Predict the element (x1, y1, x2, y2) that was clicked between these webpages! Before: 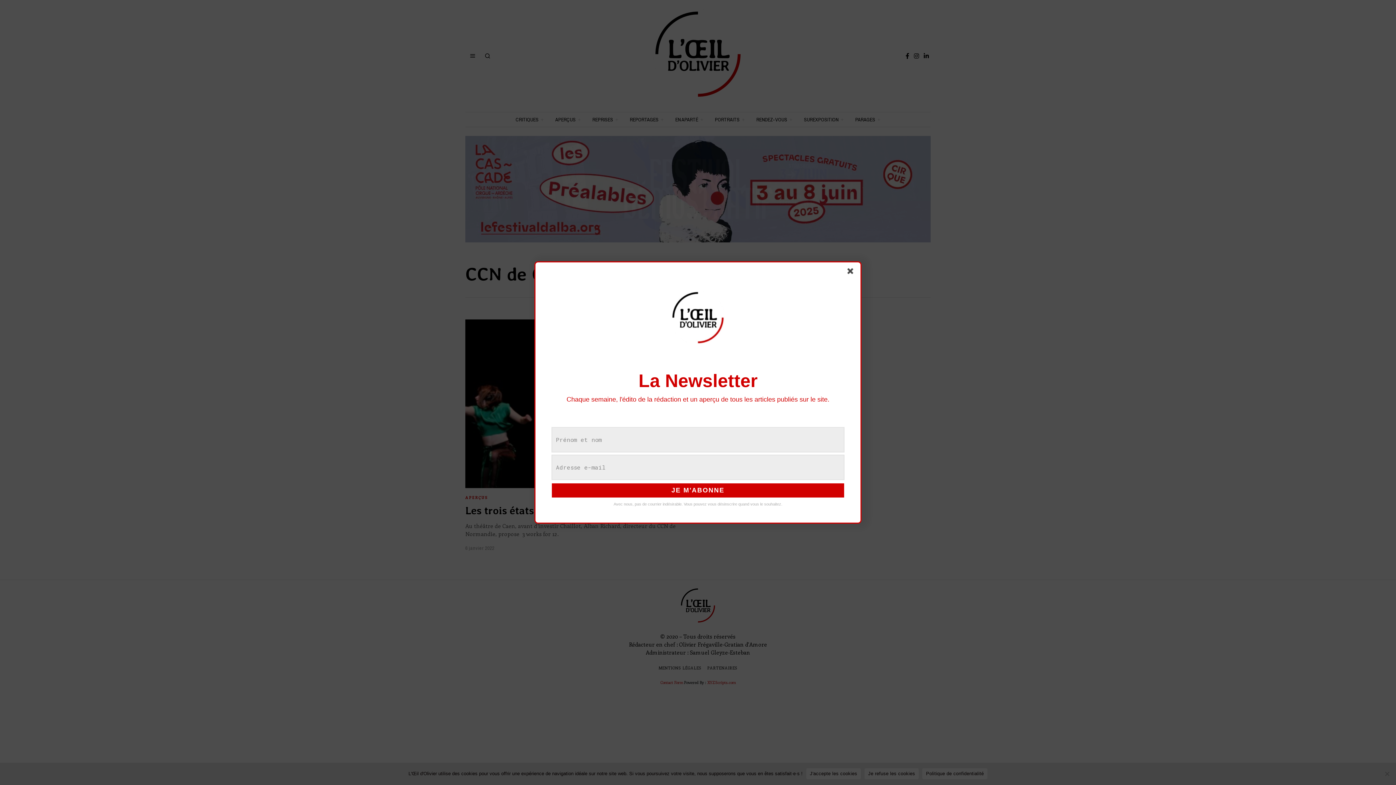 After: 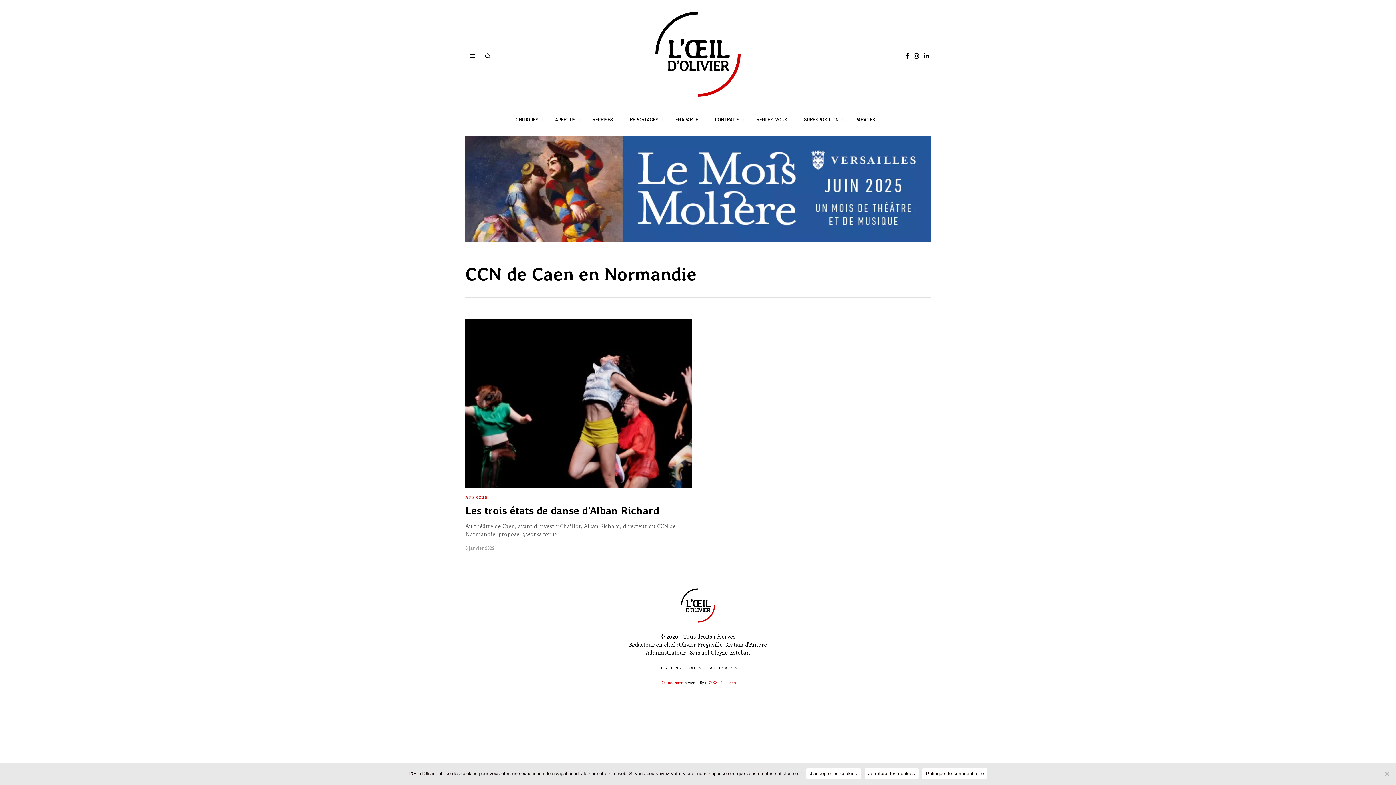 Action: bbox: (847, 268, 856, 277)